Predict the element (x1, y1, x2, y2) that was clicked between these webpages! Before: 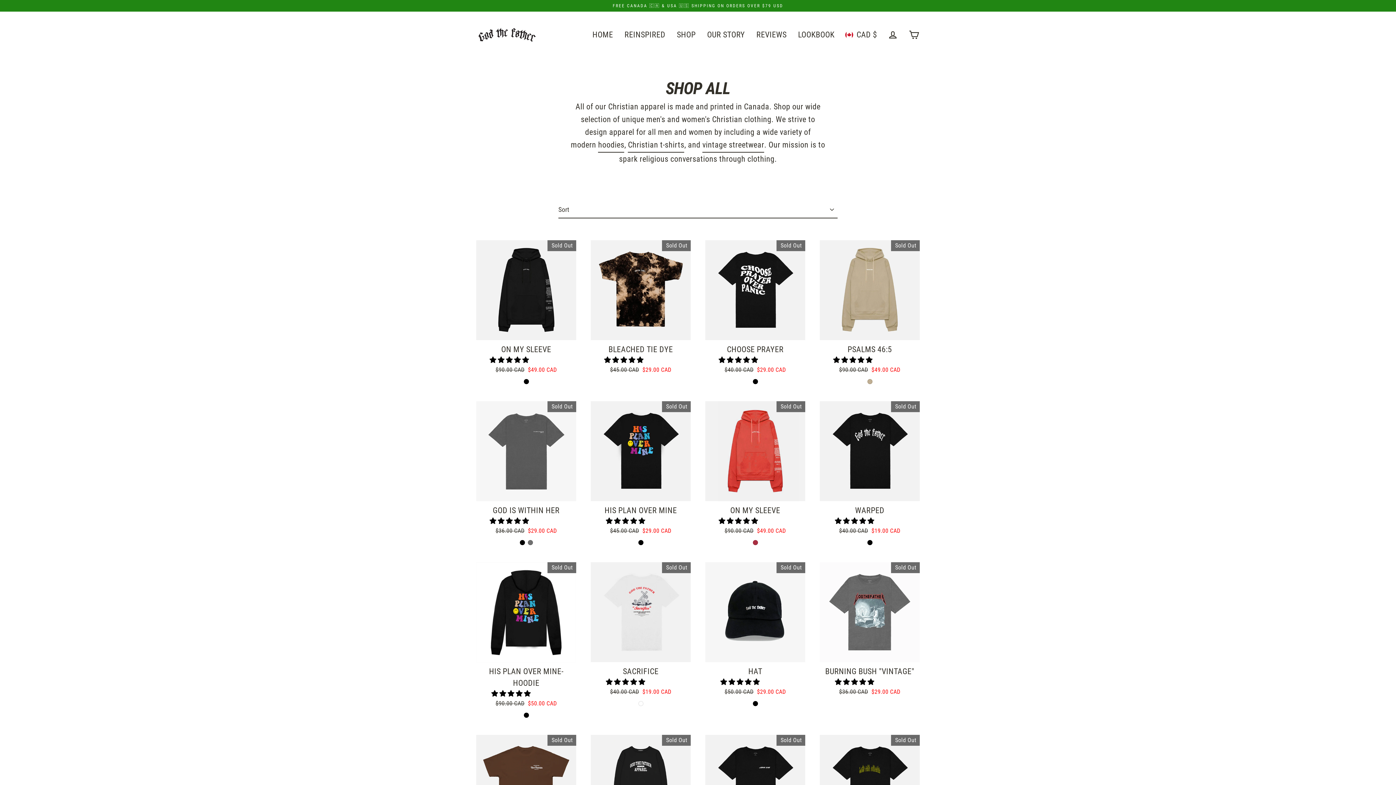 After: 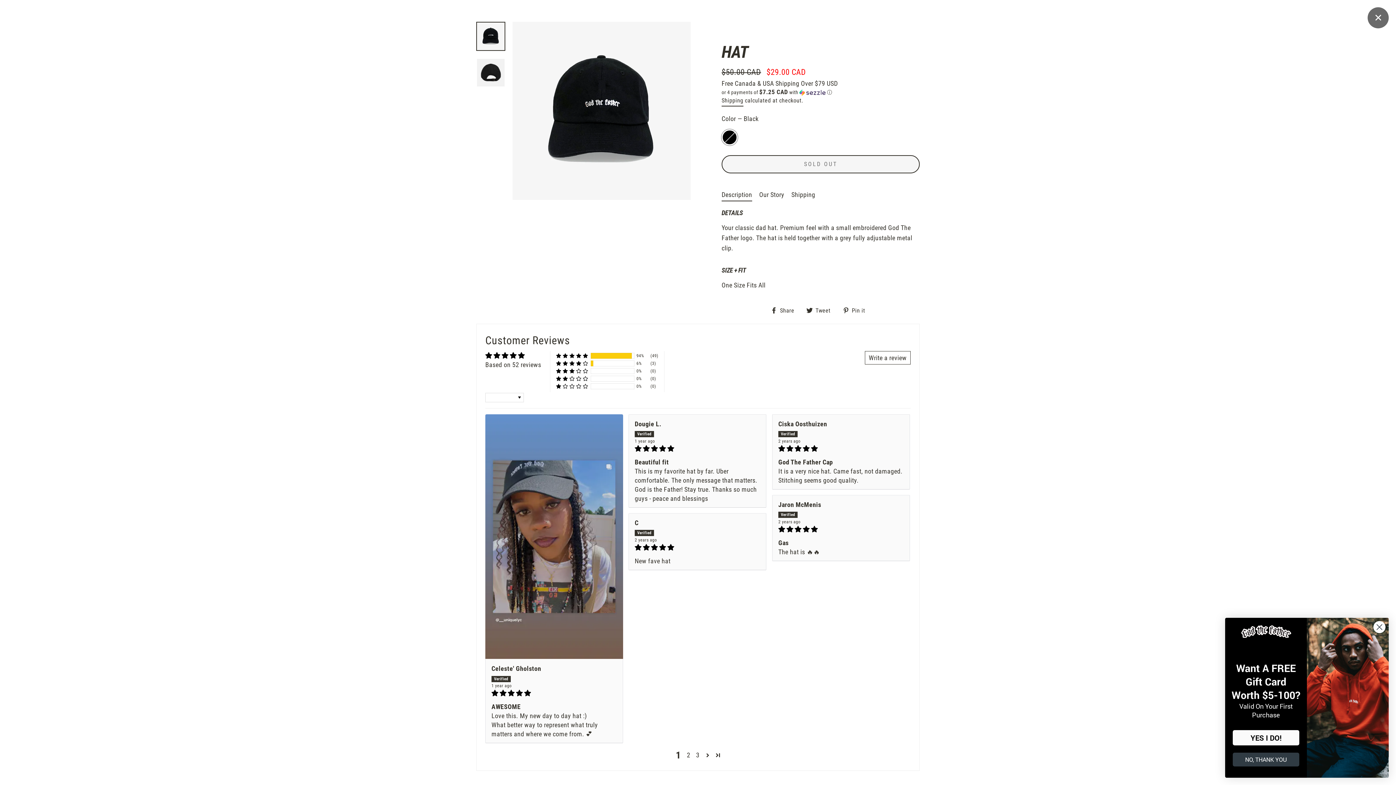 Action: bbox: (720, 678, 761, 686) label: 4.94 stars